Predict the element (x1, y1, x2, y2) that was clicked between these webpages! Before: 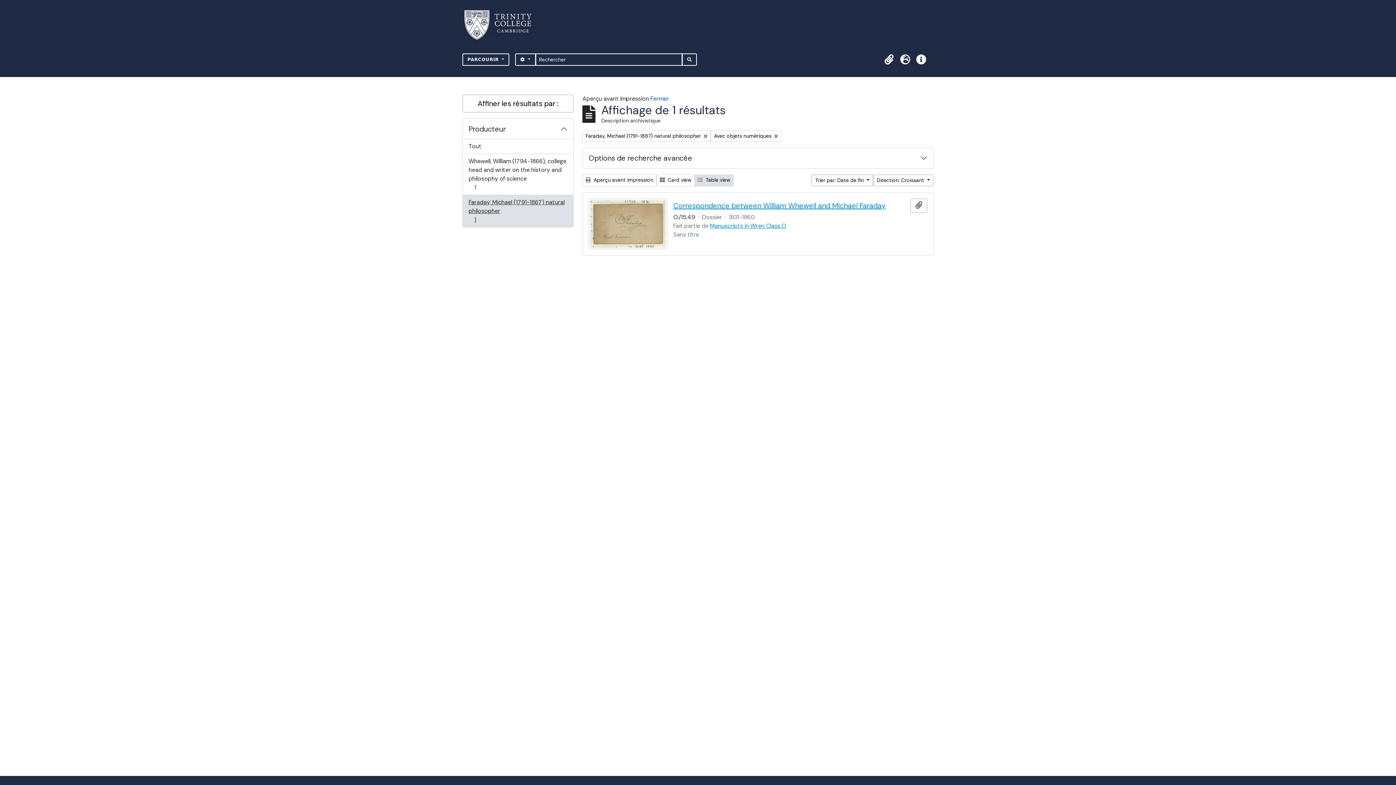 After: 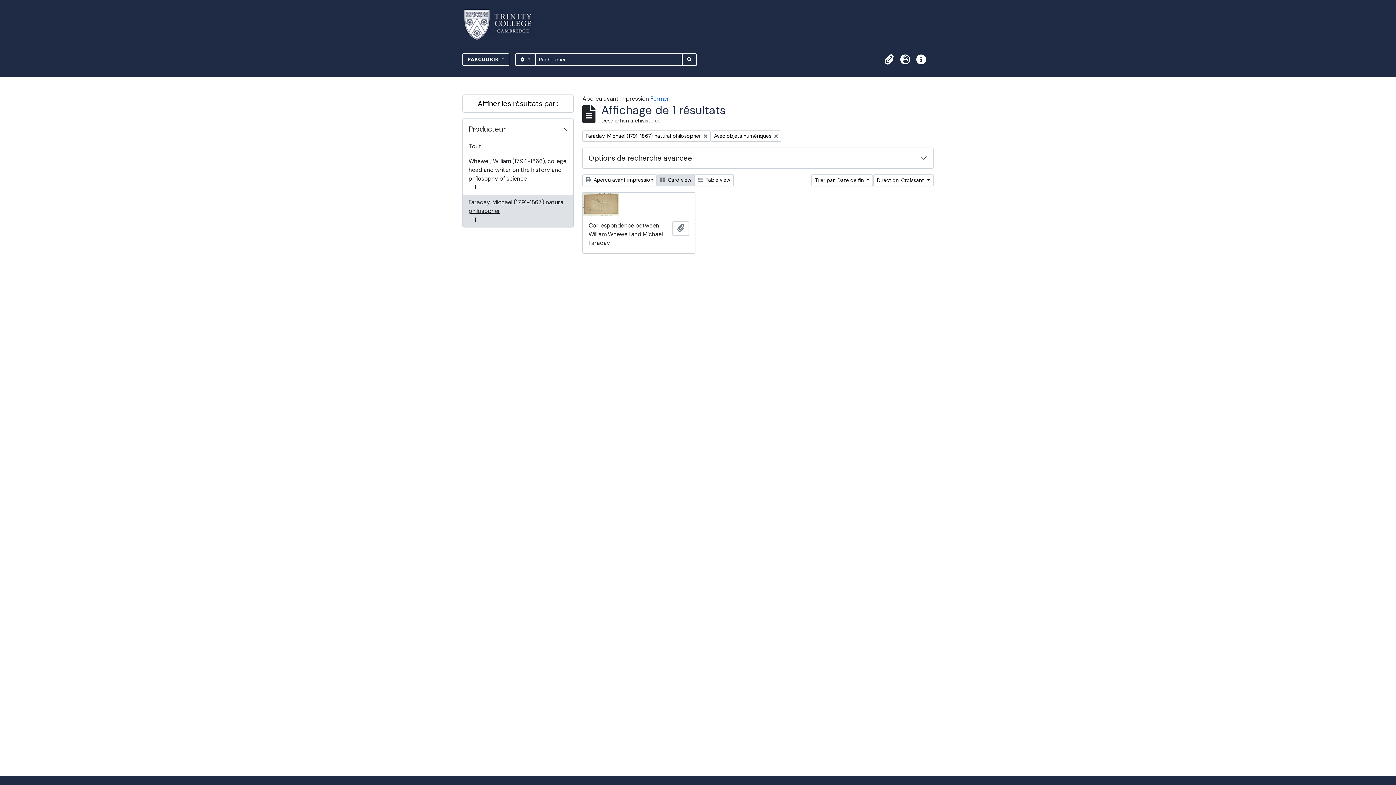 Action: label:  Card view bbox: (656, 174, 694, 186)